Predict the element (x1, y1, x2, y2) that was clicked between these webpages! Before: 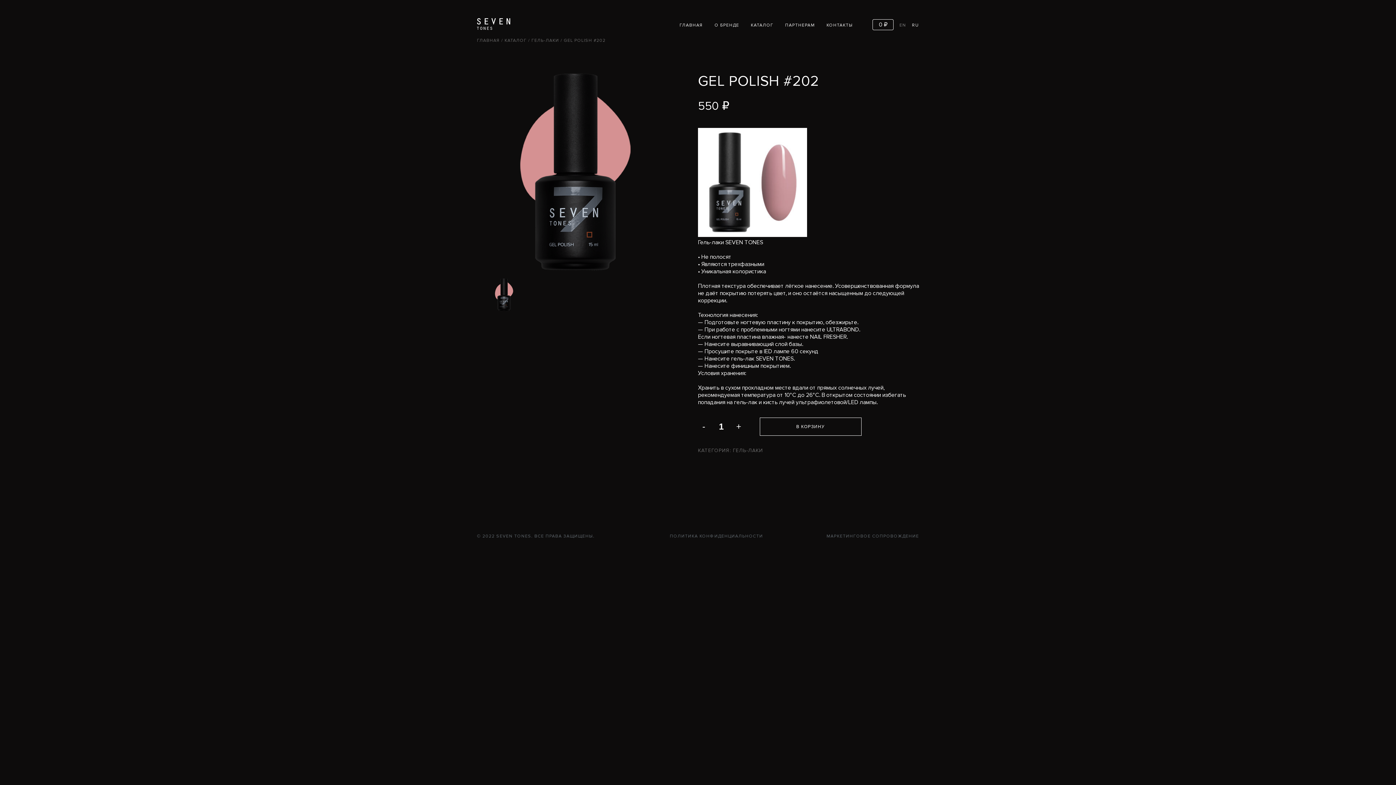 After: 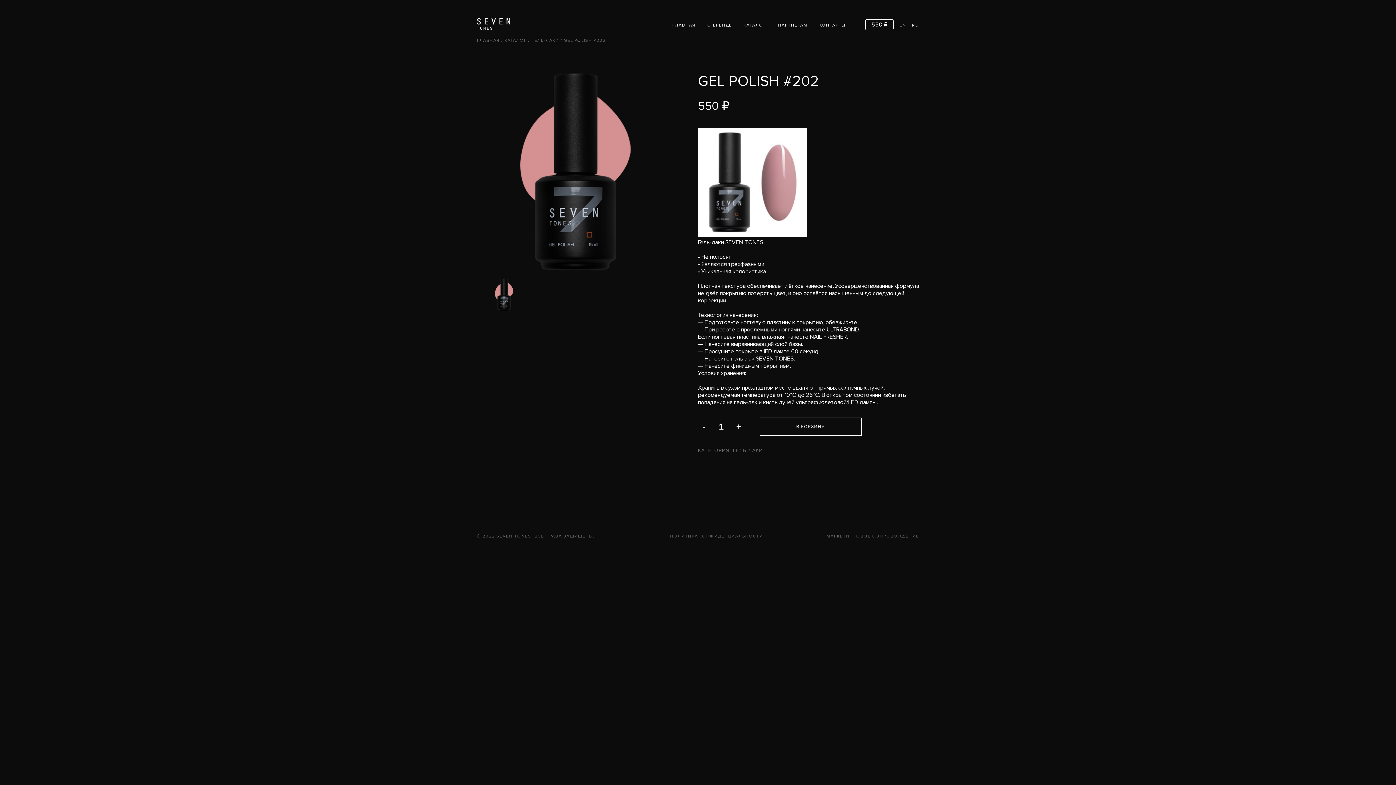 Action: label: В КОРЗИНУ bbox: (759, 417, 861, 436)